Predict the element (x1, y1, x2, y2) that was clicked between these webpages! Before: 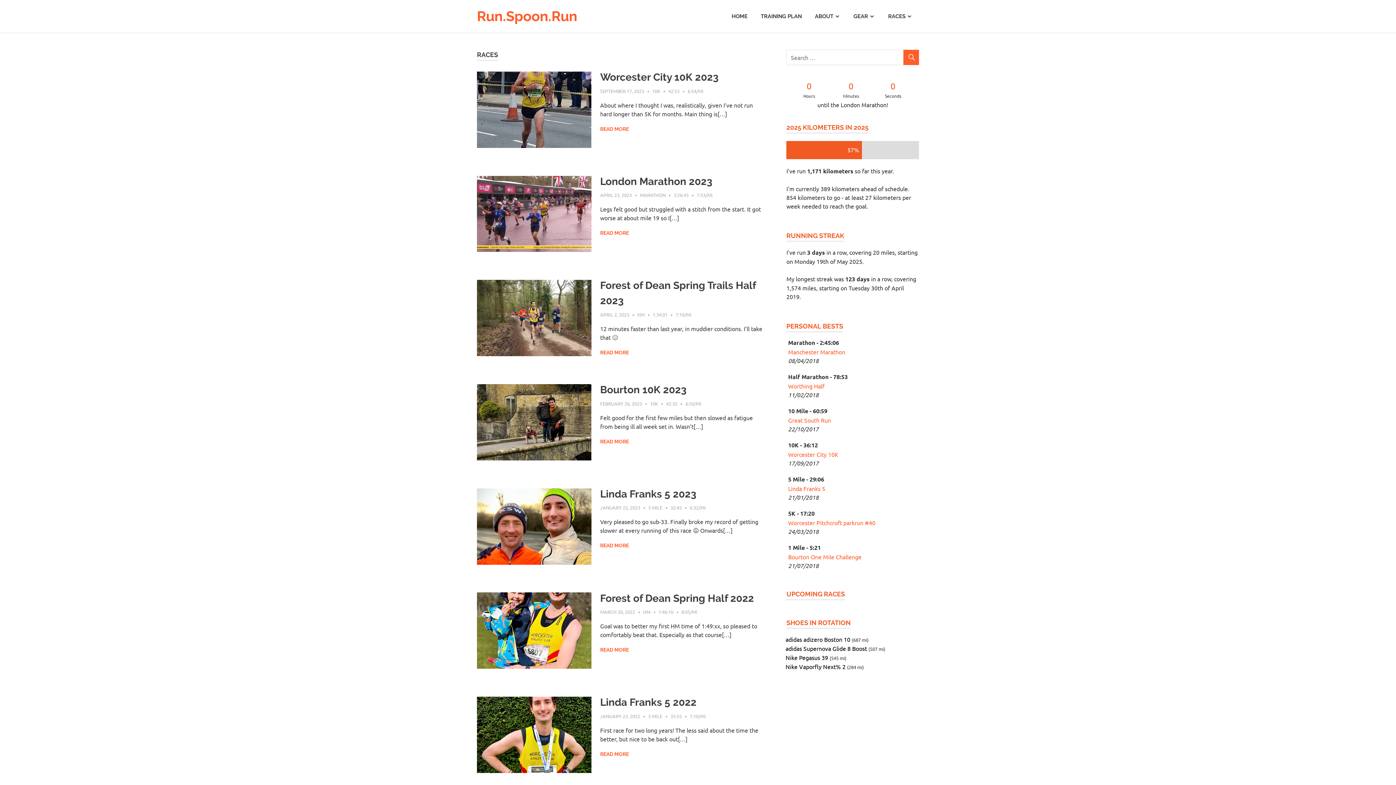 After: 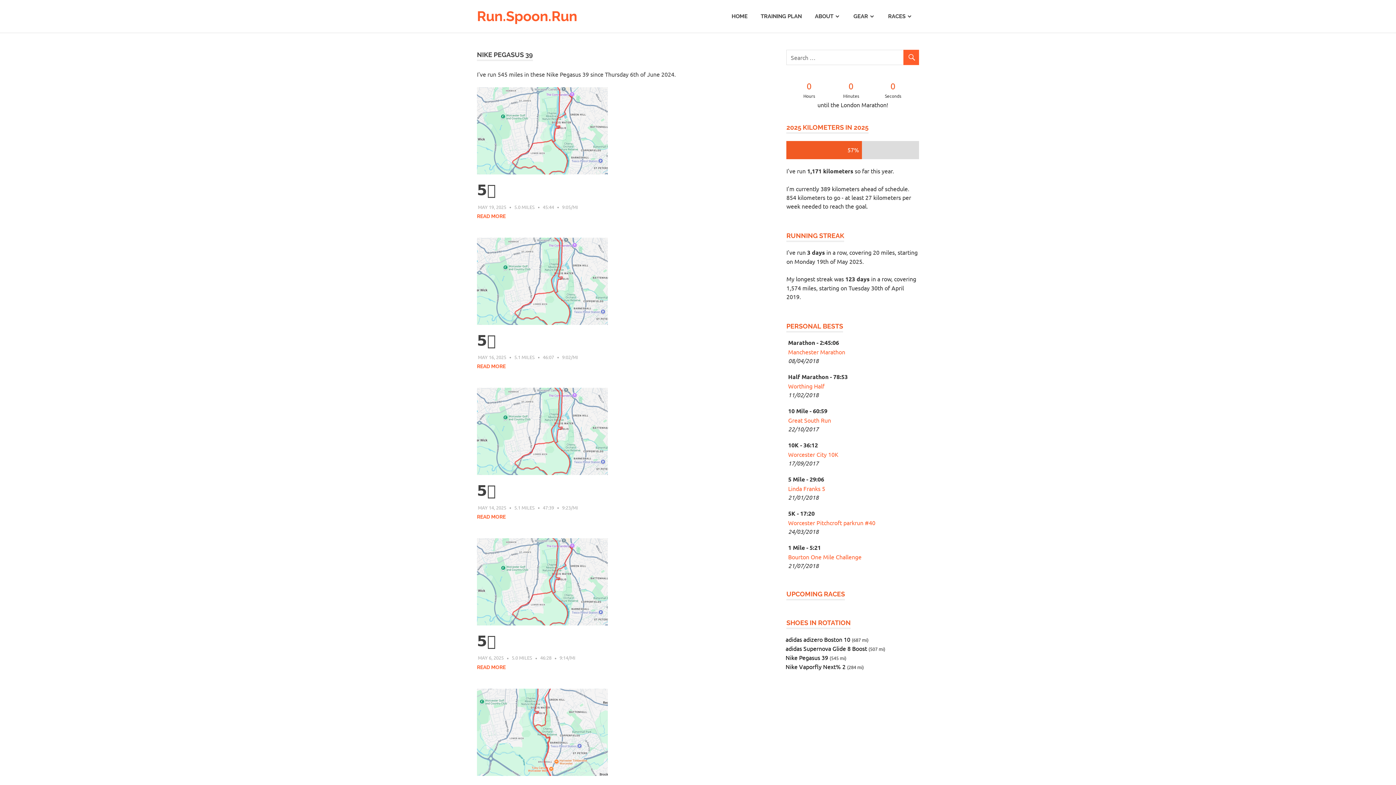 Action: bbox: (785, 654, 828, 661) label: Nike Pegasus 39